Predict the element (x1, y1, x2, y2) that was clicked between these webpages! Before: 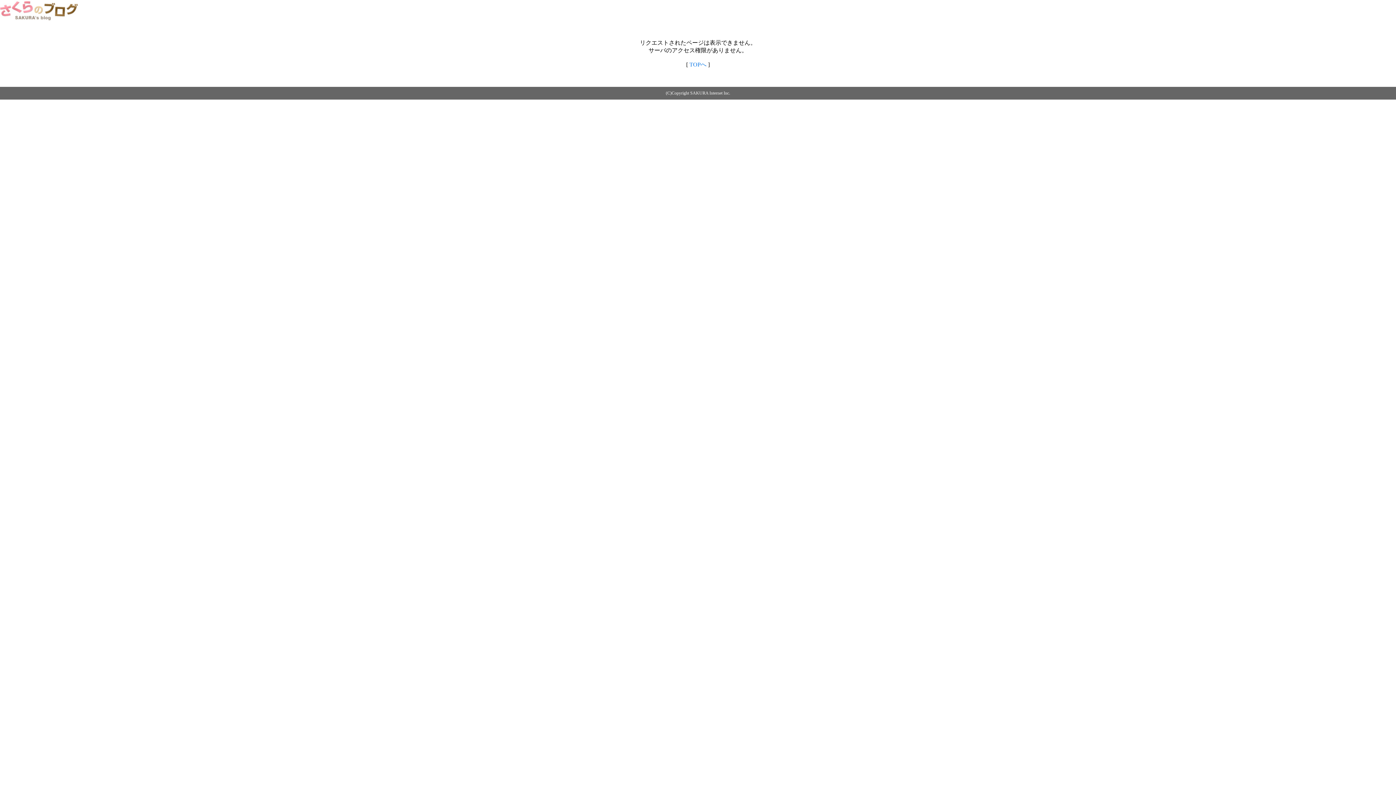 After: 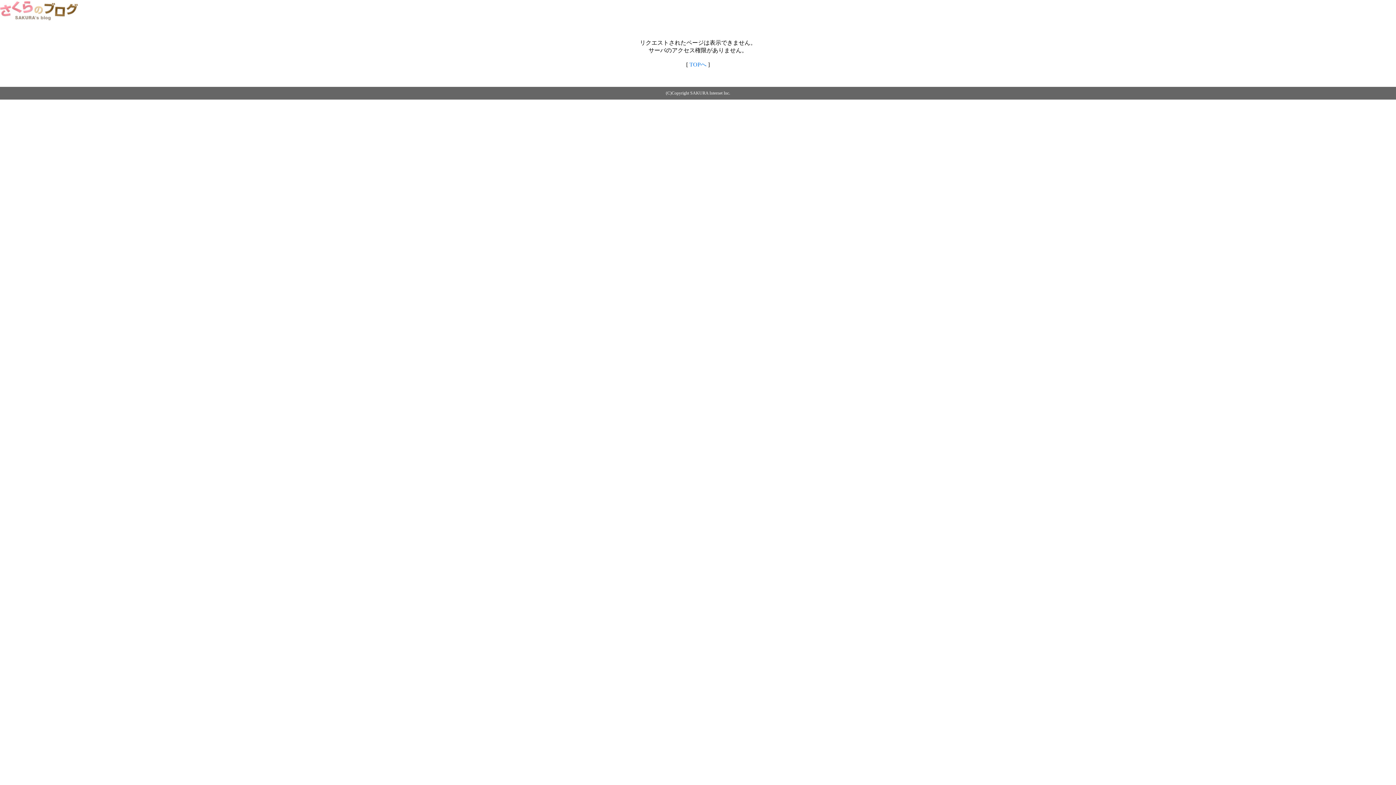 Action: label: TOPへ bbox: (689, 61, 706, 67)